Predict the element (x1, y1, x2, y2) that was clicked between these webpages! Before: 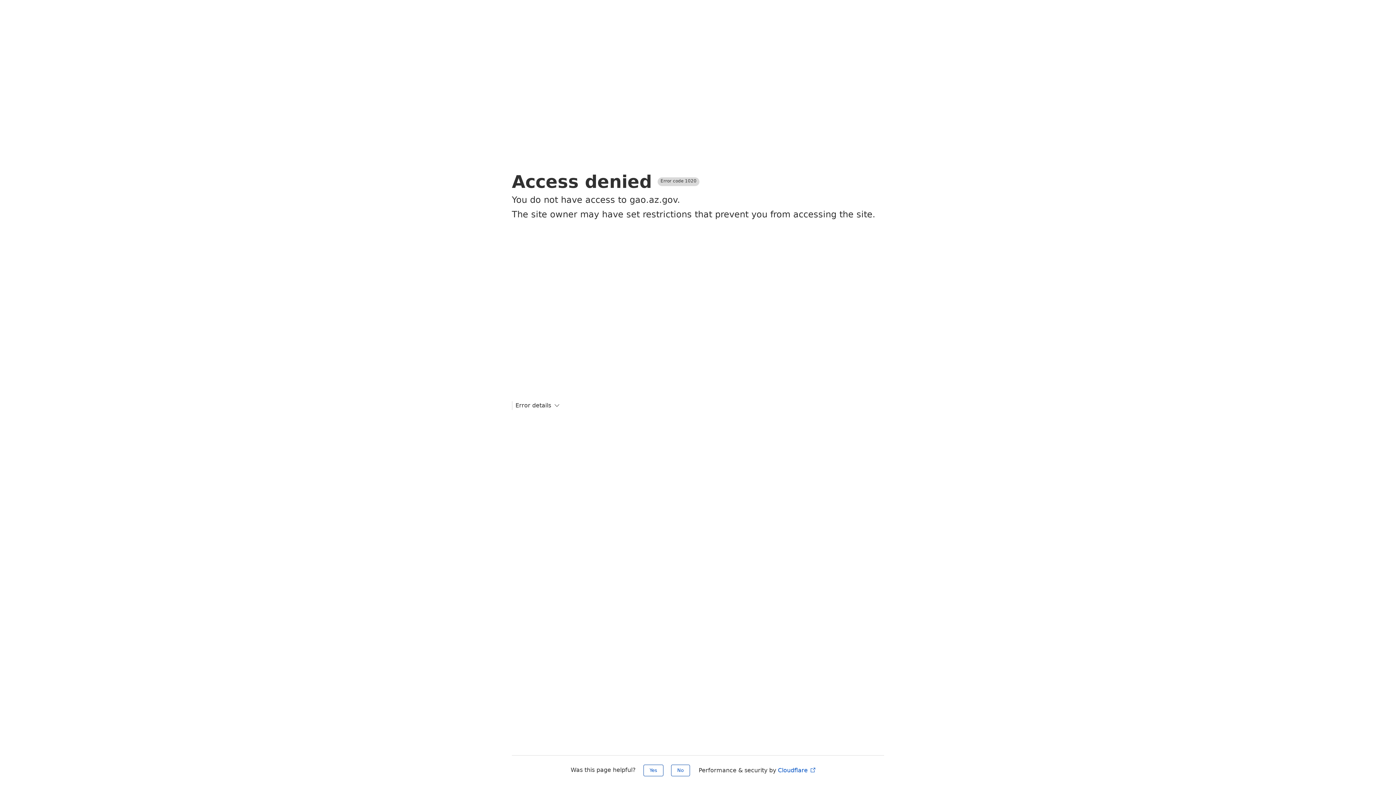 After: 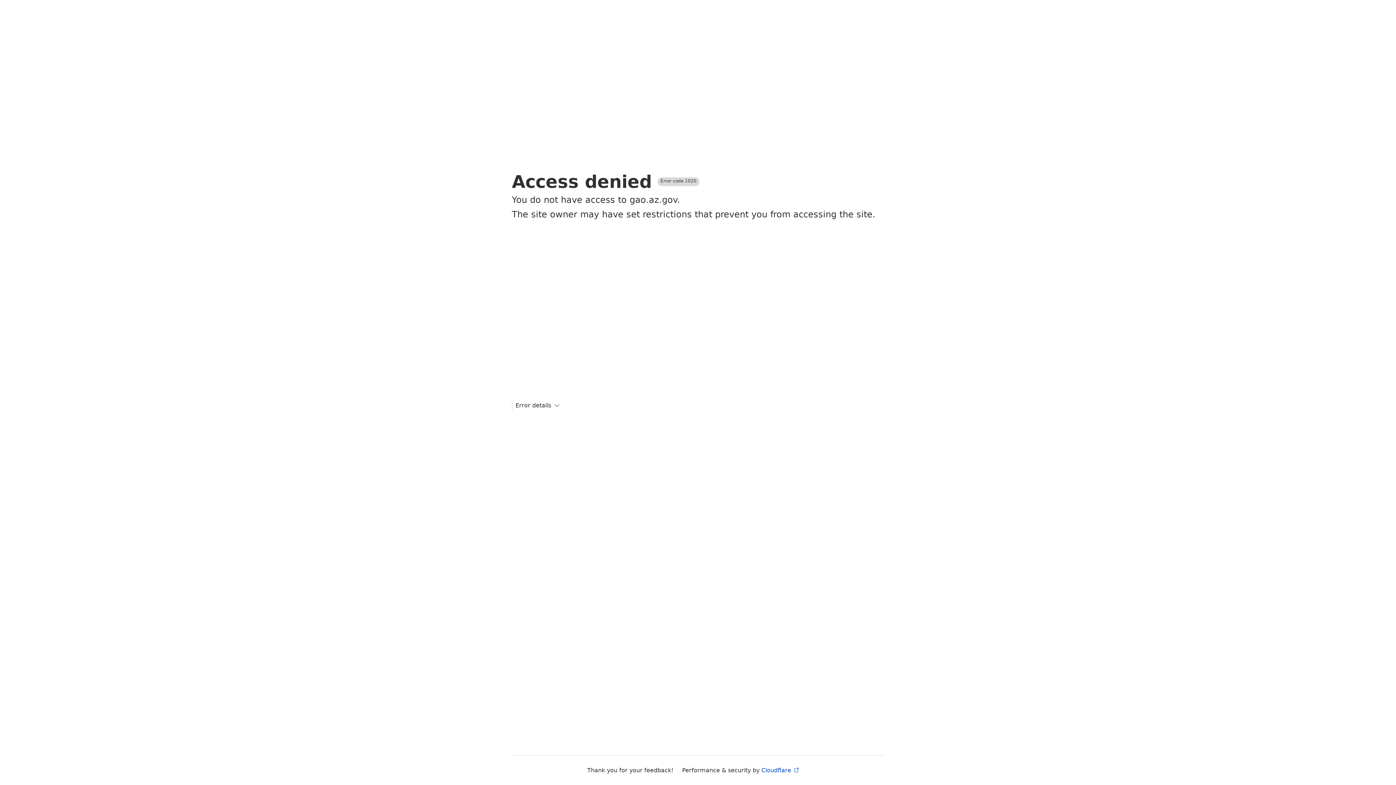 Action: bbox: (643, 765, 663, 776) label: Yes